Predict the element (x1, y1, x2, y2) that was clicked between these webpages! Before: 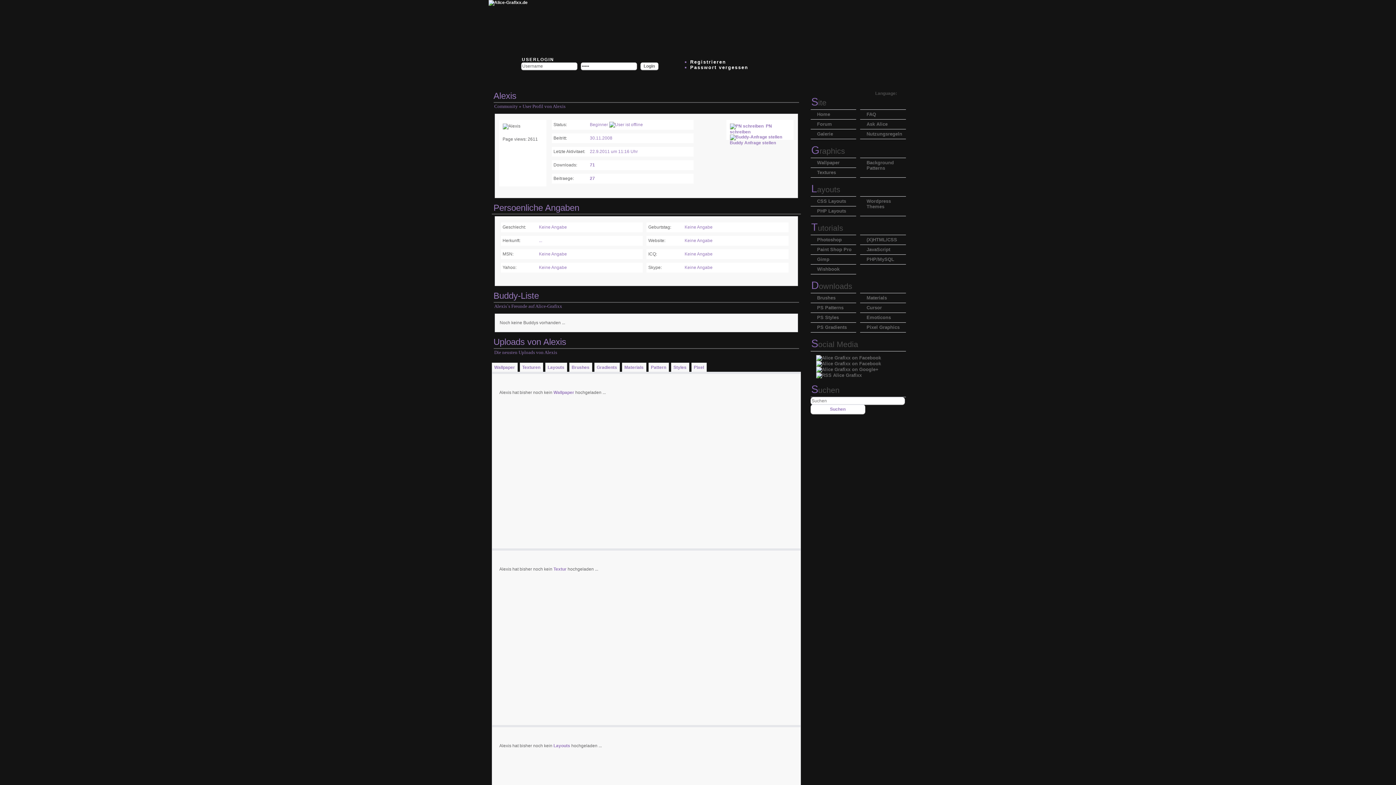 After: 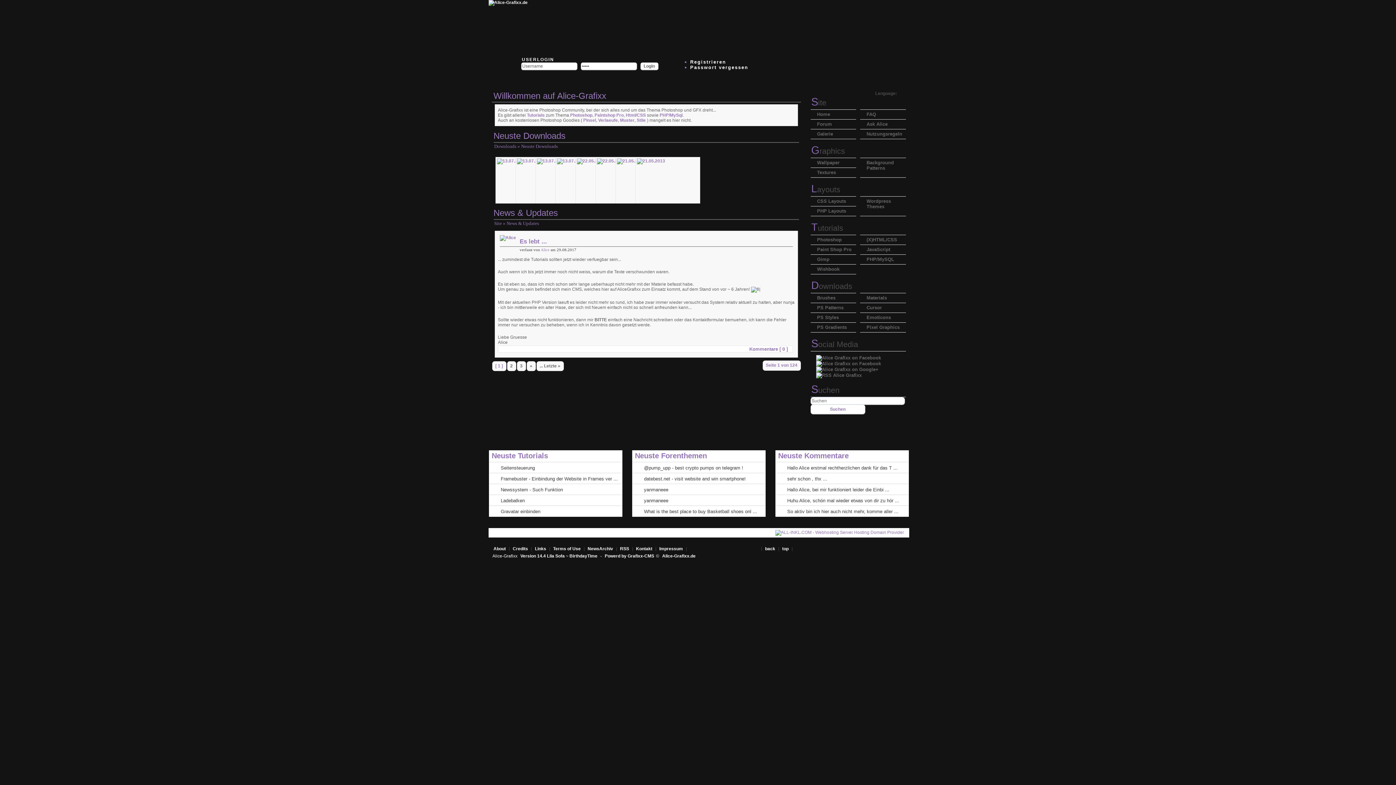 Action: bbox: (810, 109, 856, 119) label: Home